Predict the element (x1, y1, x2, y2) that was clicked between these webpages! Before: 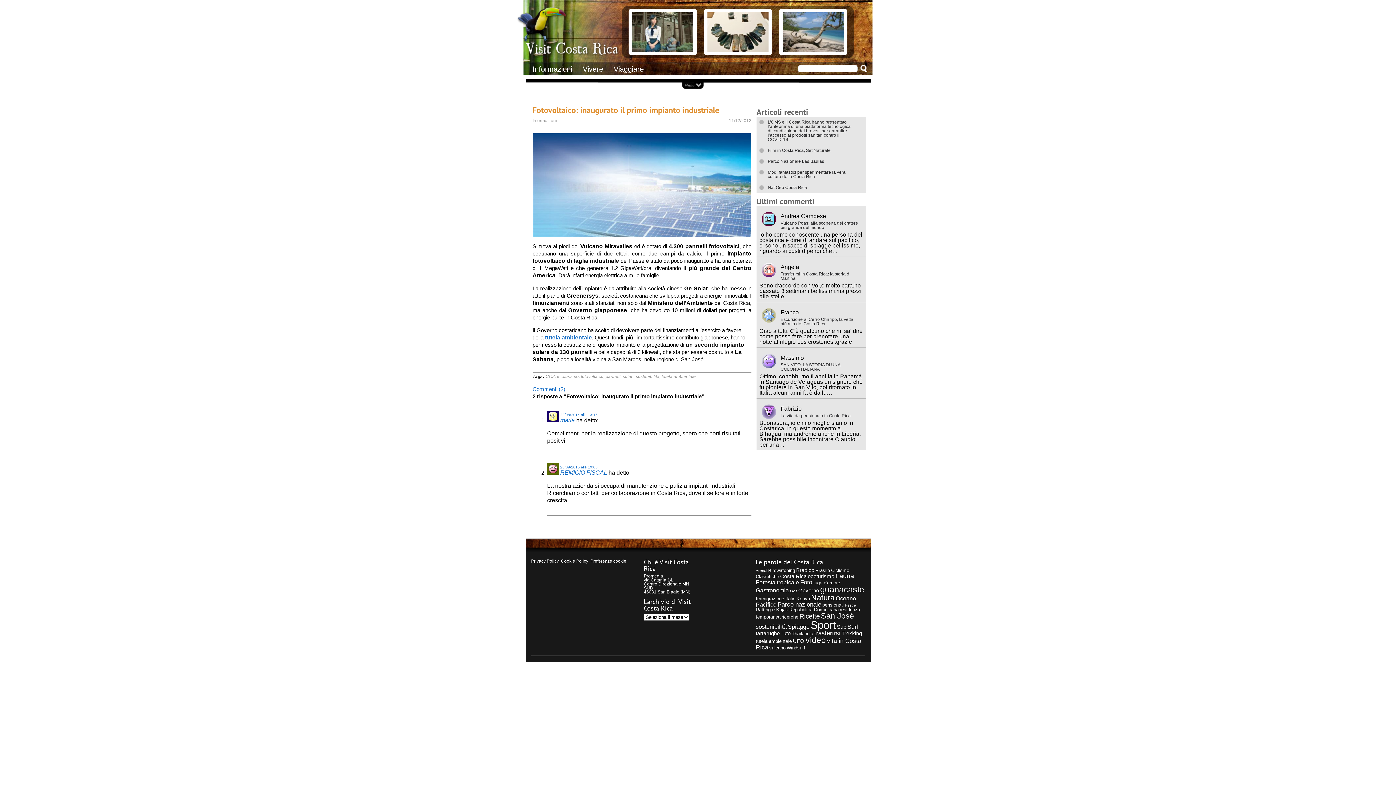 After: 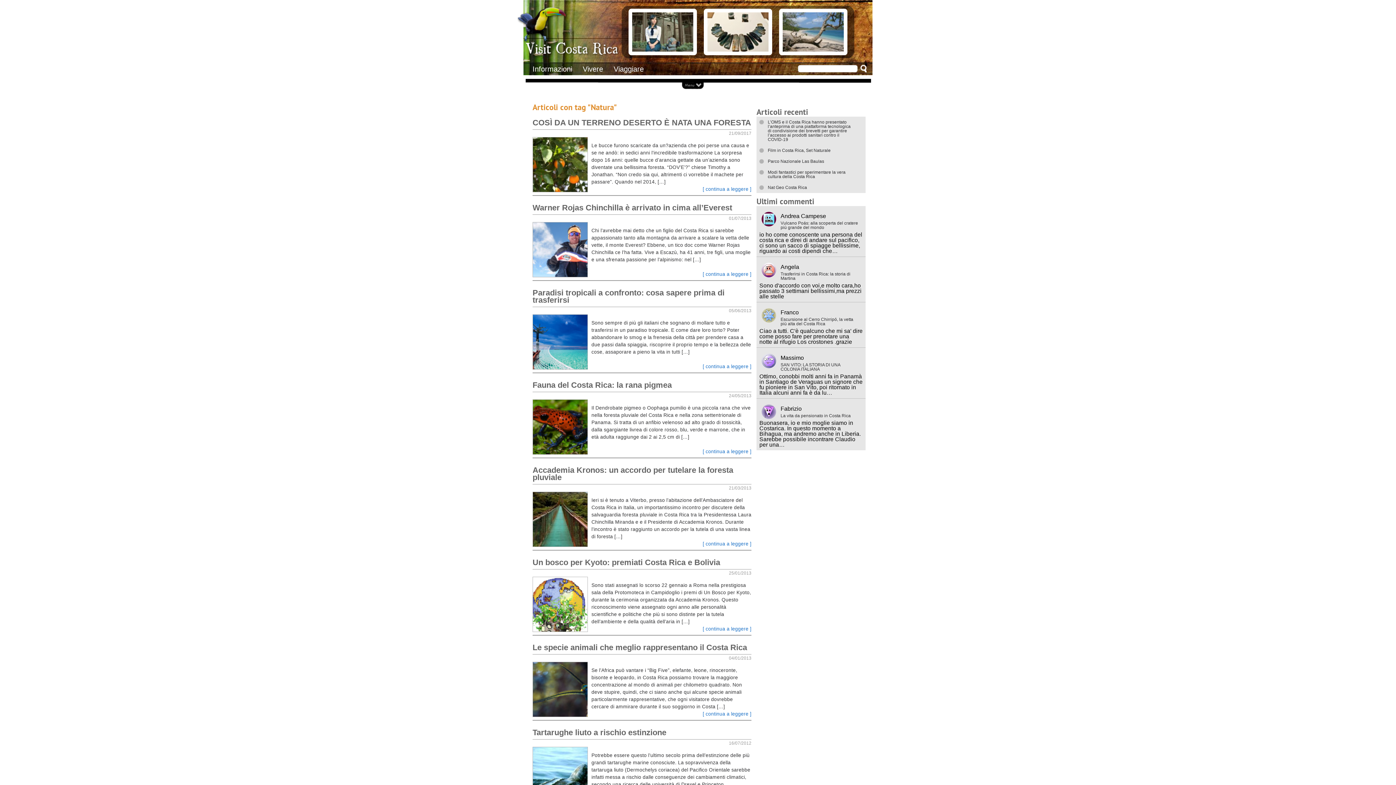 Action: bbox: (811, 593, 834, 602) label: Natura (12 elementi)